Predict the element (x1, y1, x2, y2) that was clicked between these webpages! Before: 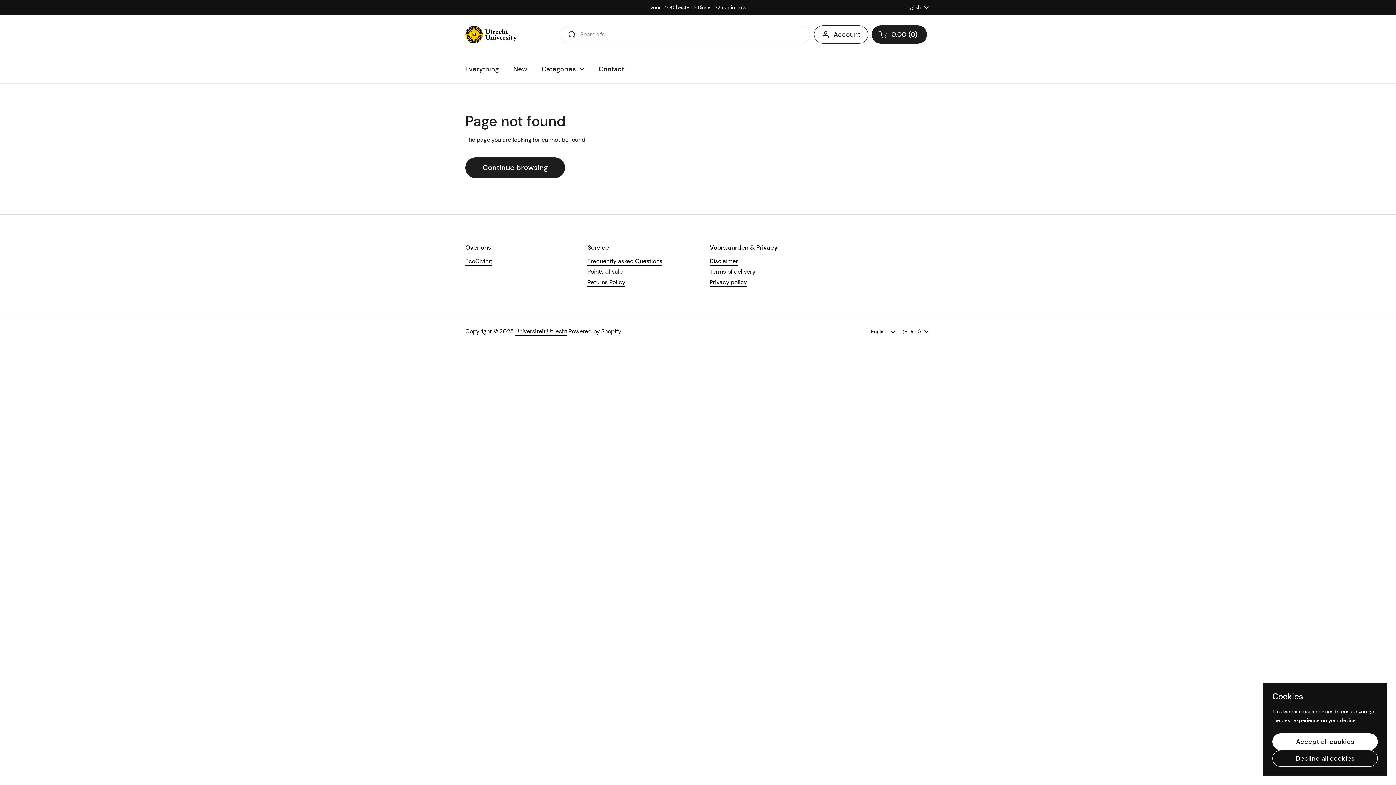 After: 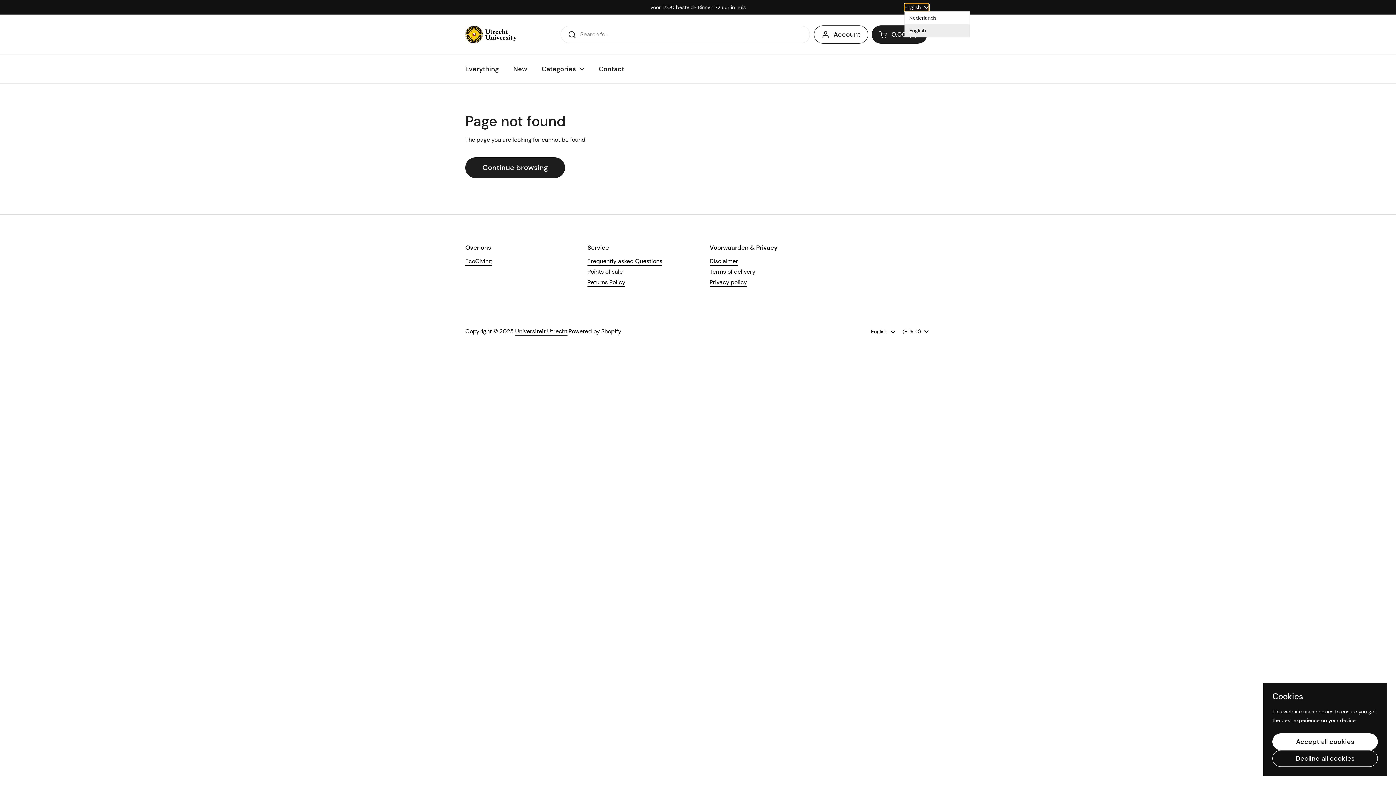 Action: bbox: (904, 3, 929, 11) label: English 